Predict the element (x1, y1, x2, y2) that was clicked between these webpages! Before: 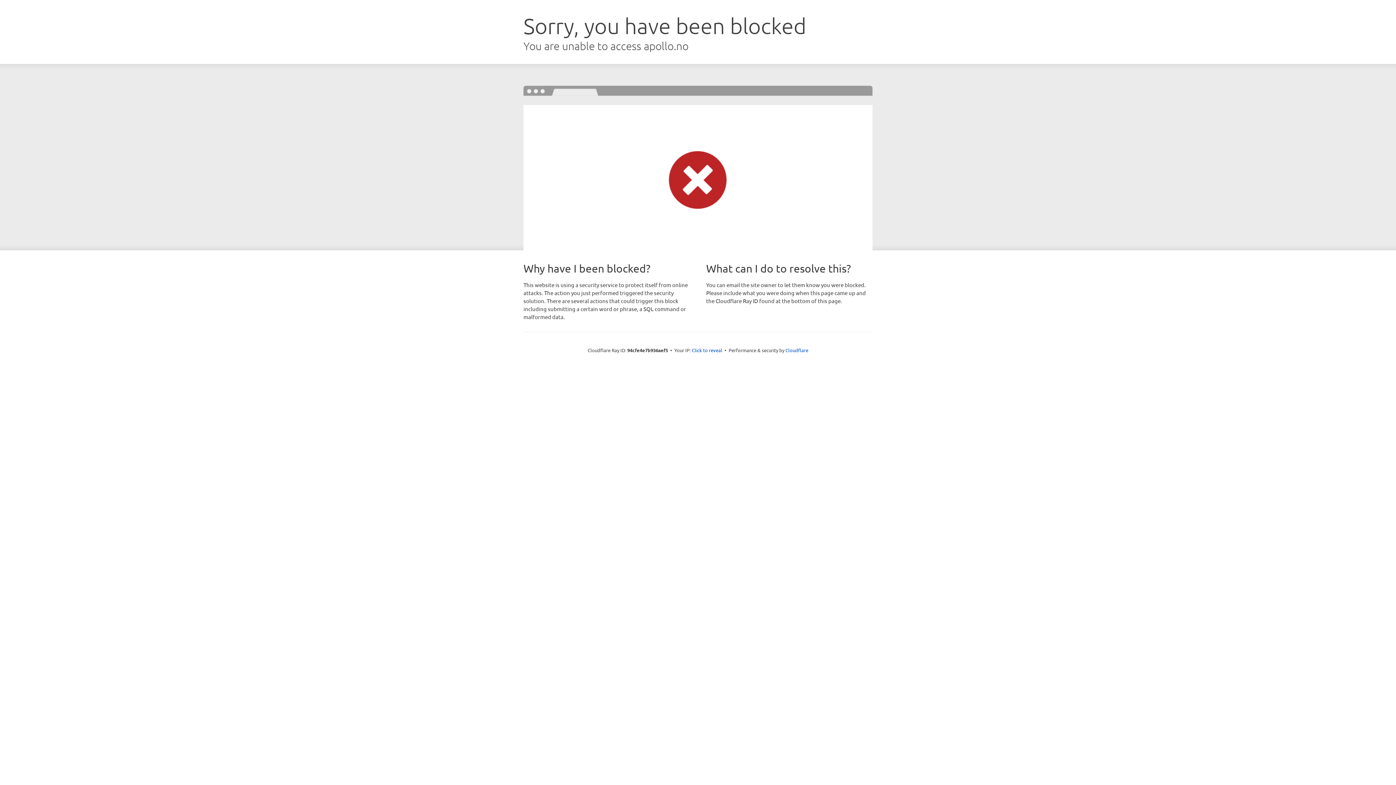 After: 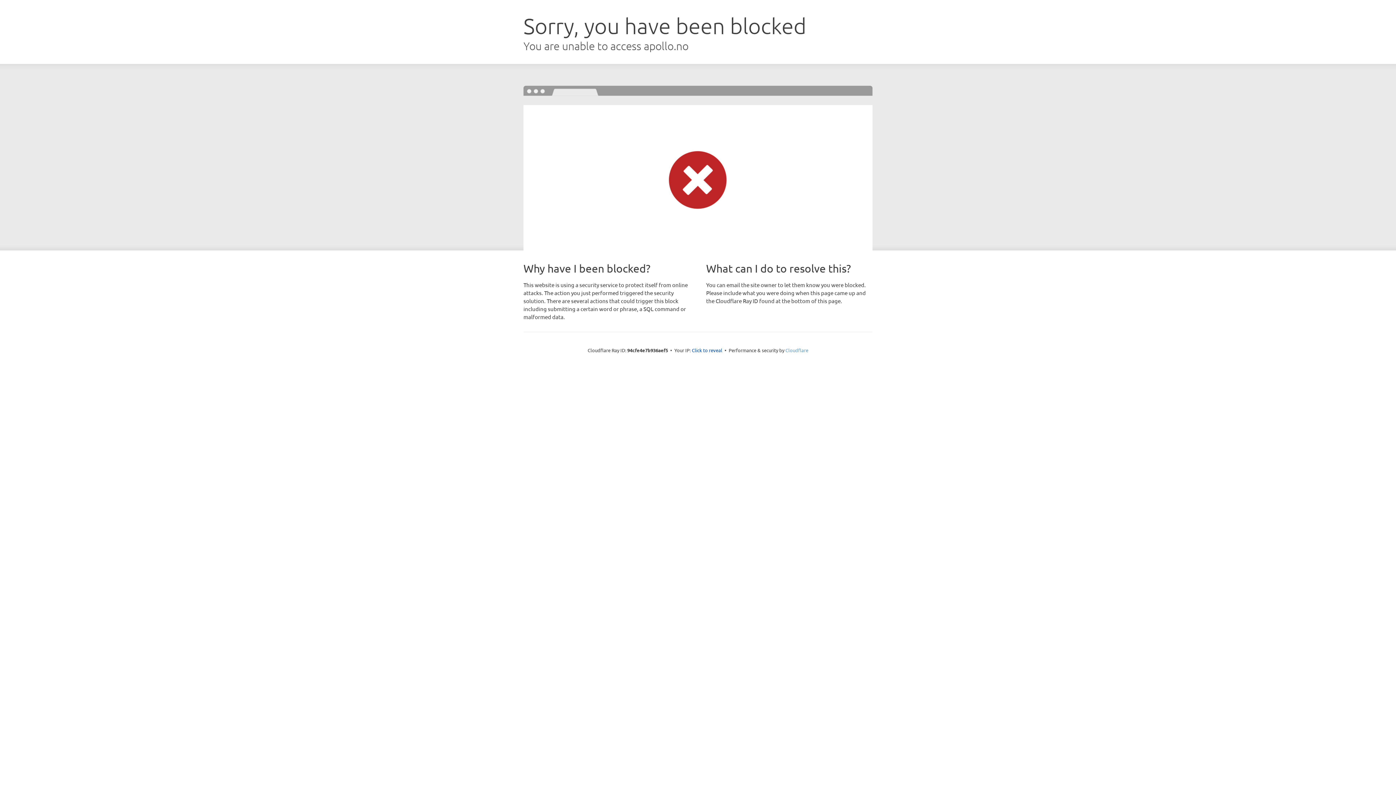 Action: label: Cloudflare bbox: (785, 347, 808, 353)